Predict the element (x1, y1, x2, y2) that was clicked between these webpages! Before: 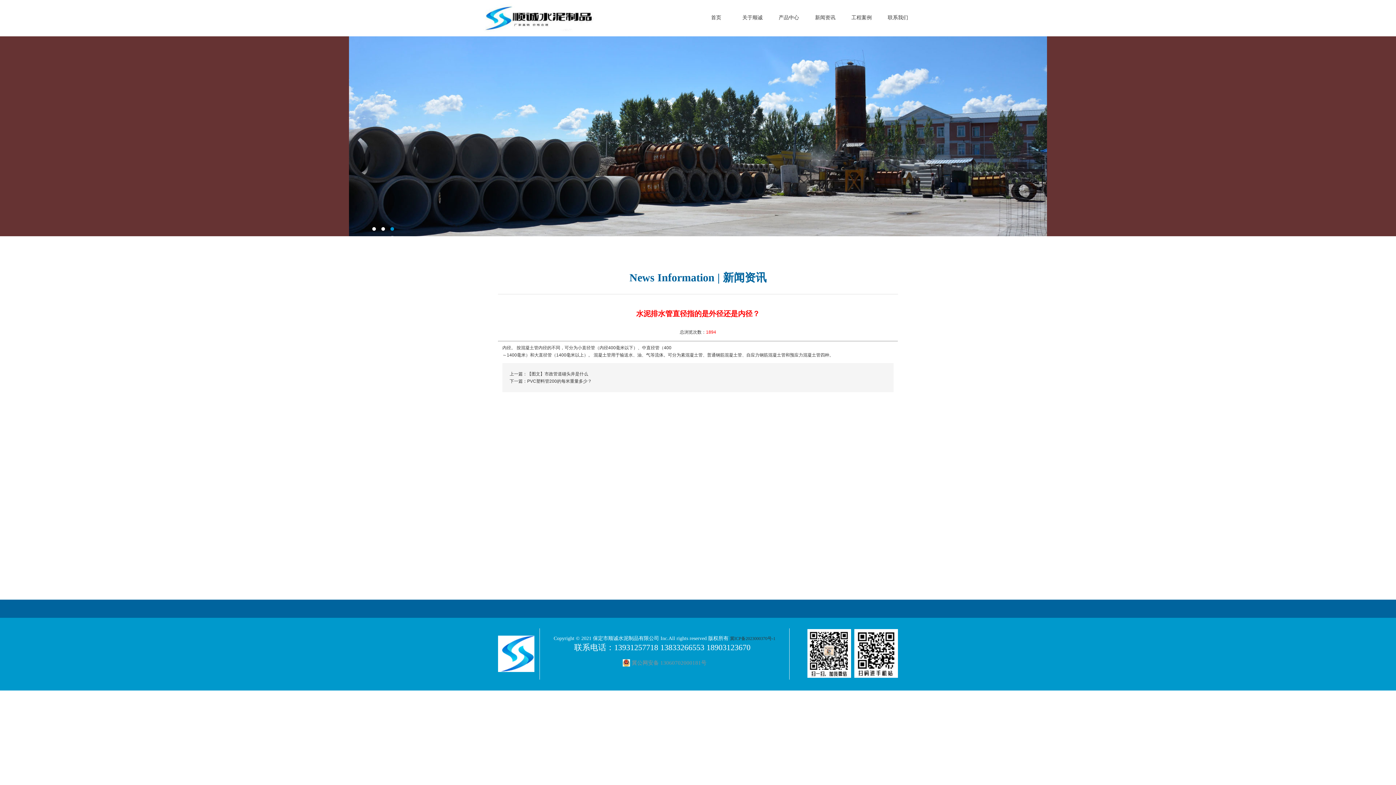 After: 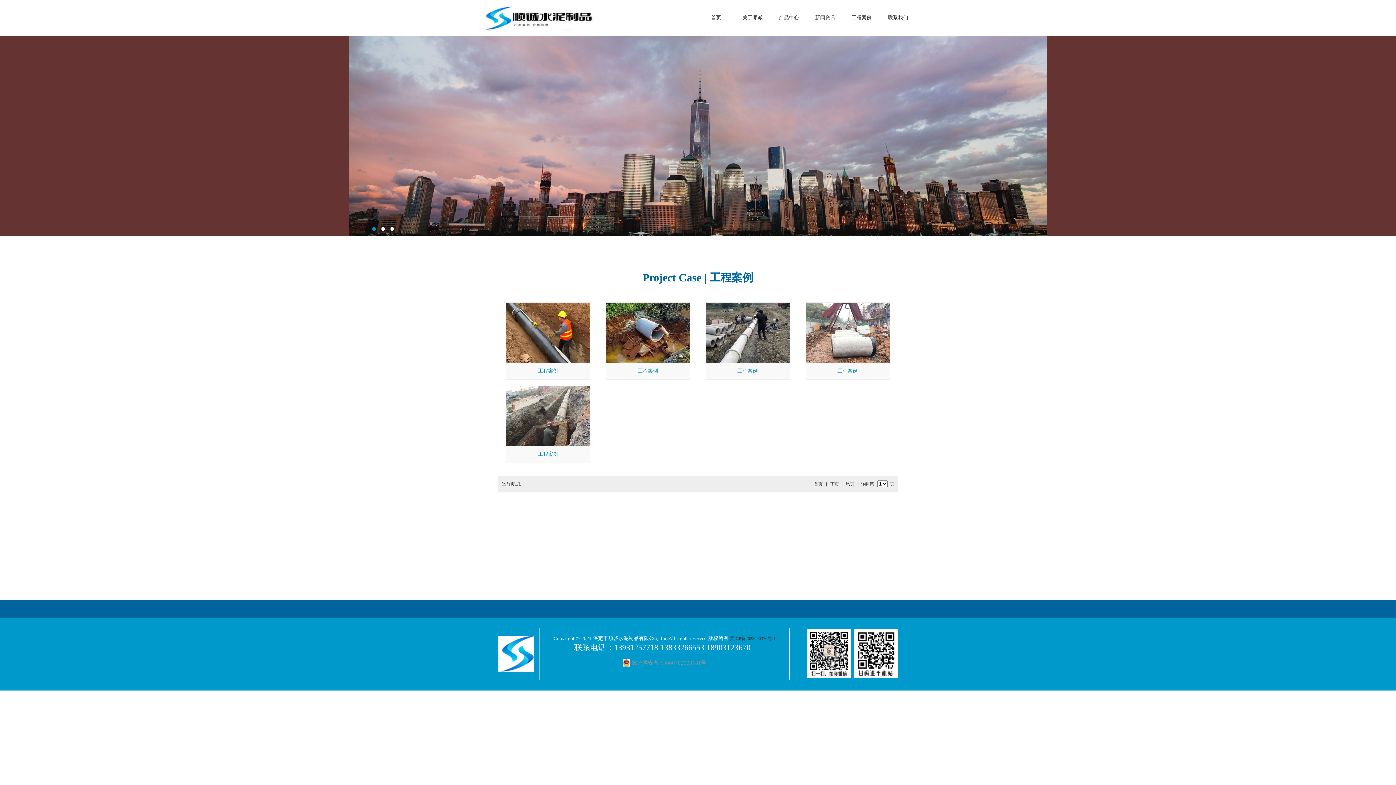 Action: label: 工程案例 bbox: (851, 14, 872, 20)